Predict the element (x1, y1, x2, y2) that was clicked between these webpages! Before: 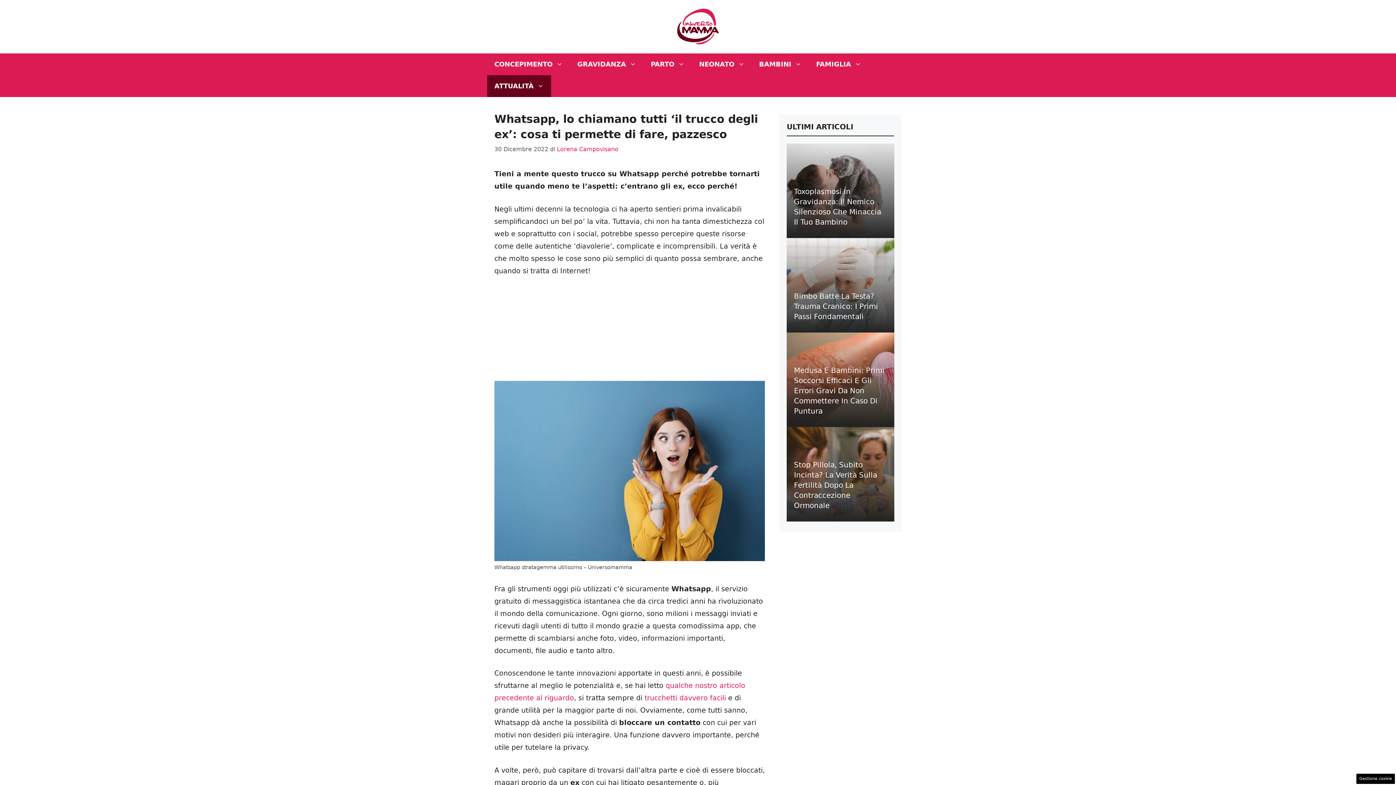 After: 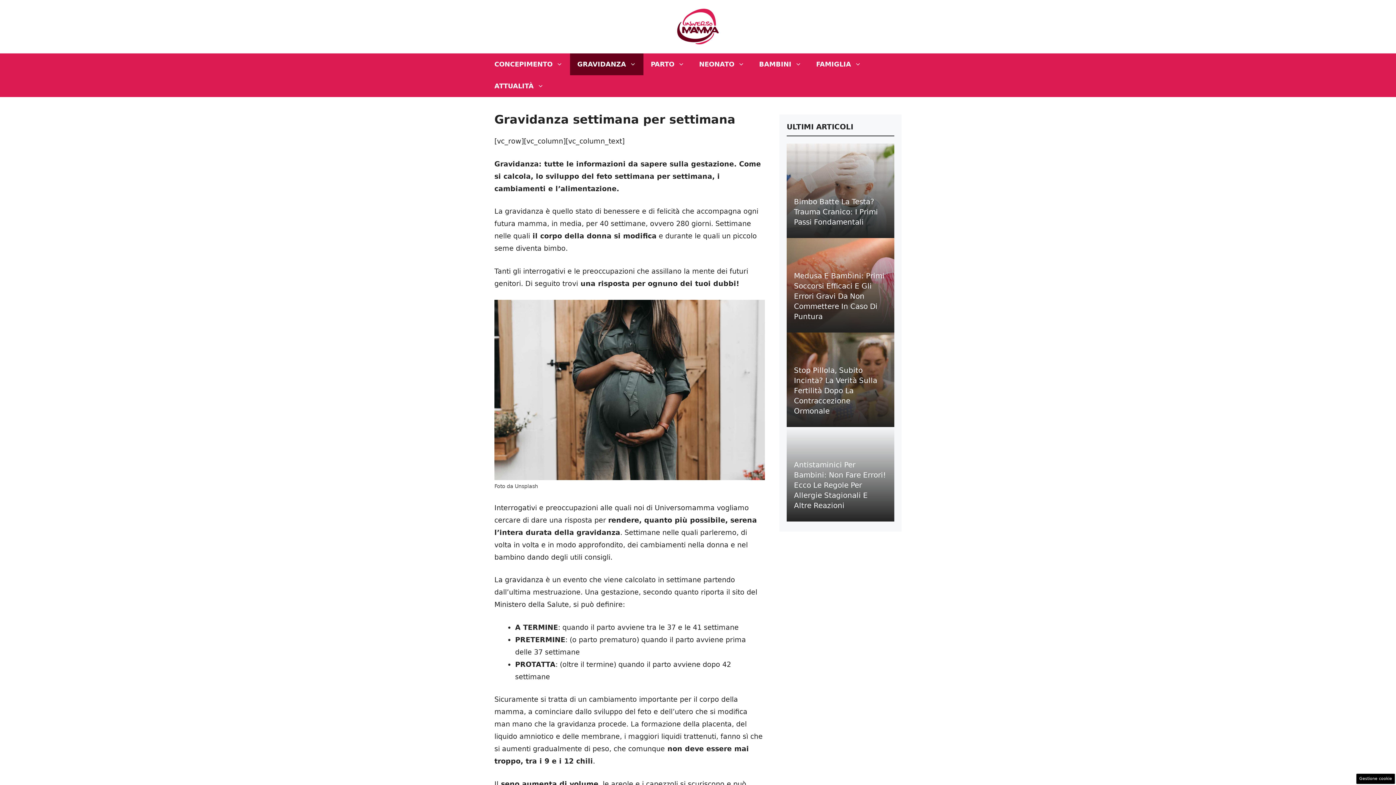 Action: label: GRAVIDANZA bbox: (570, 53, 643, 75)